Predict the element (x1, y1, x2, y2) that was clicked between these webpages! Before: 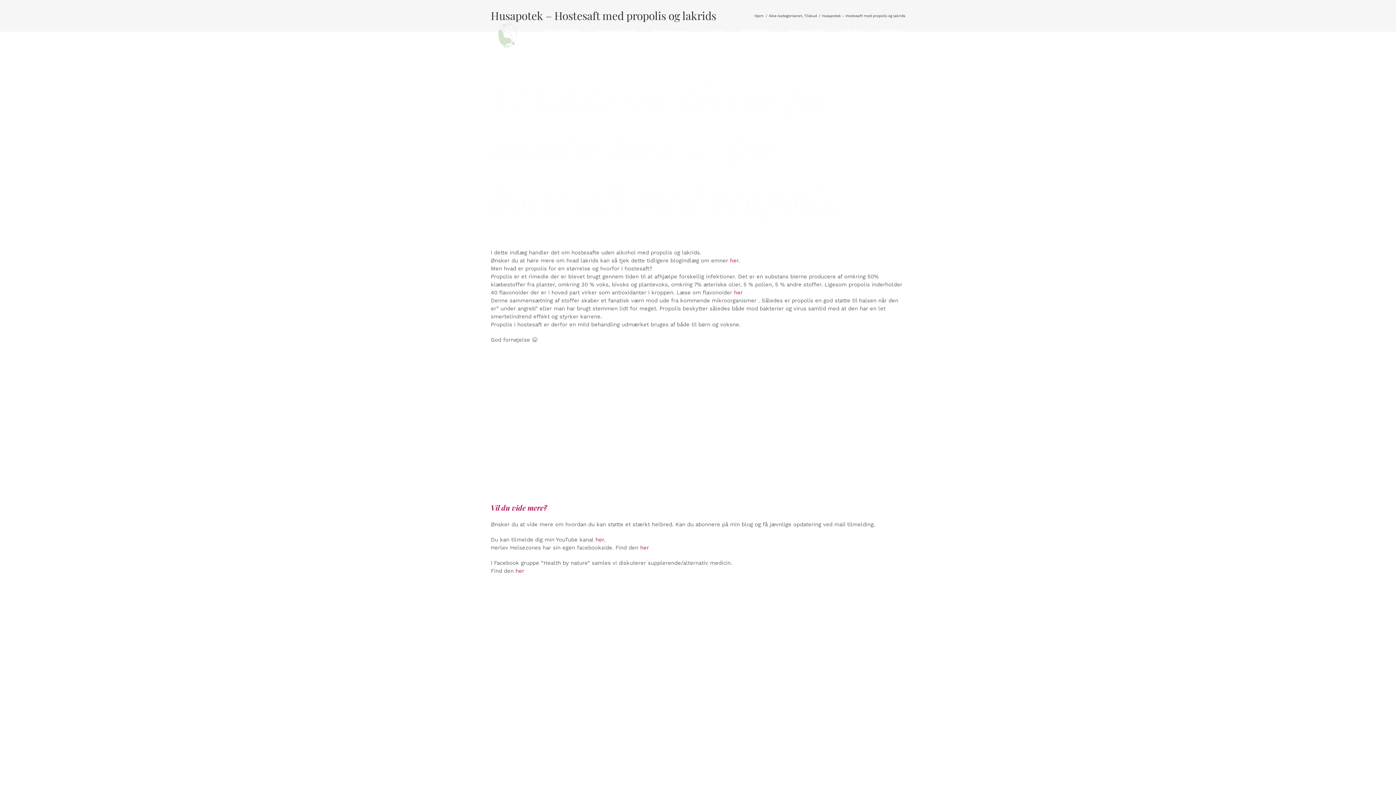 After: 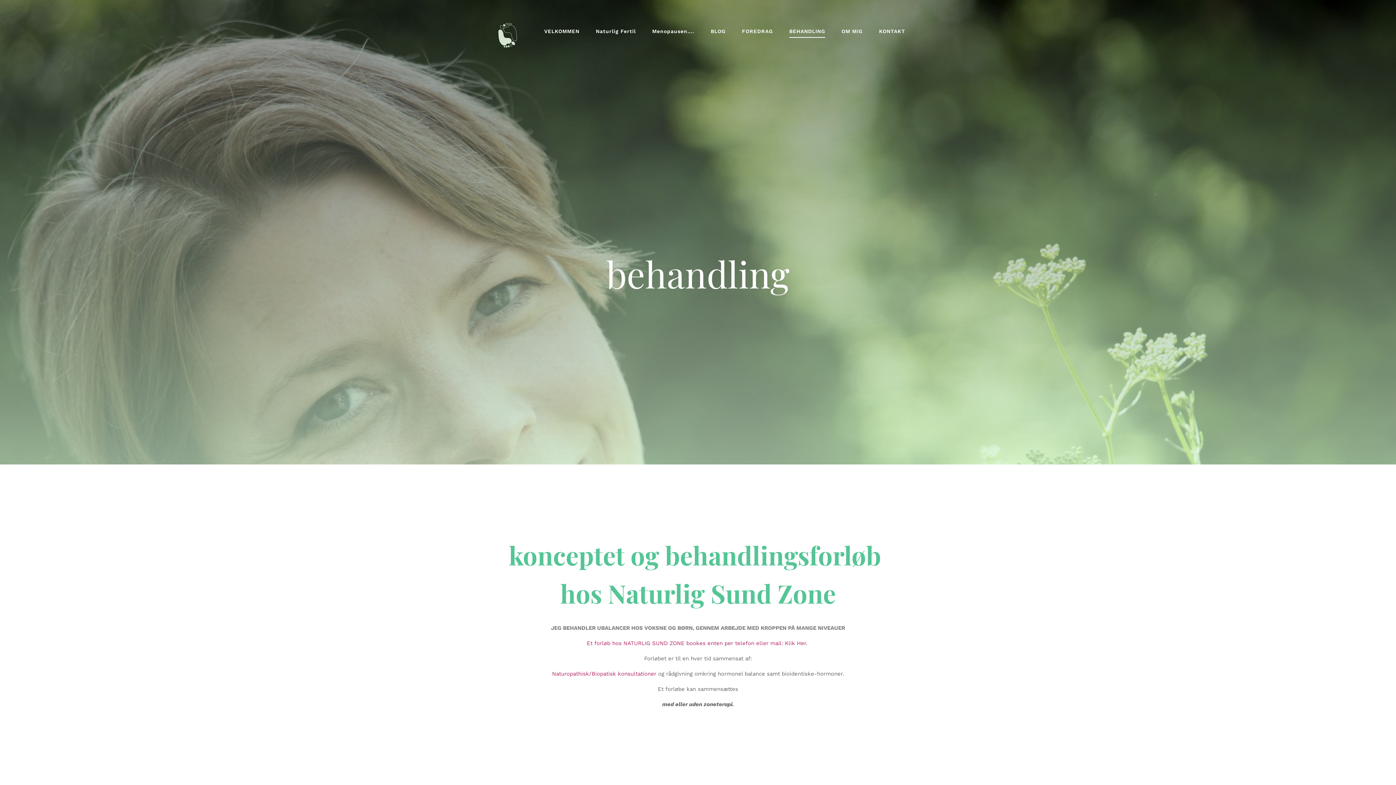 Action: bbox: (789, 10, 825, 51) label: BEHANDLING